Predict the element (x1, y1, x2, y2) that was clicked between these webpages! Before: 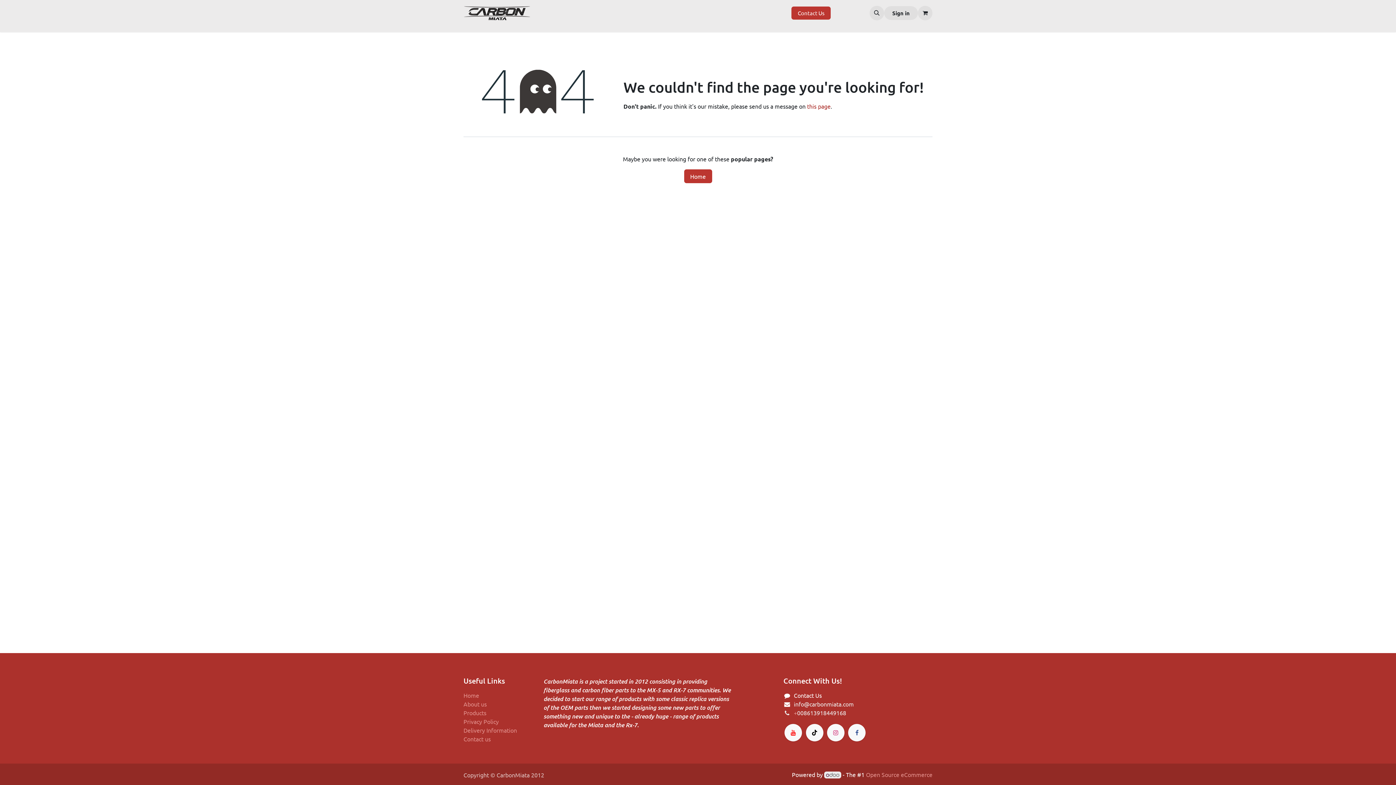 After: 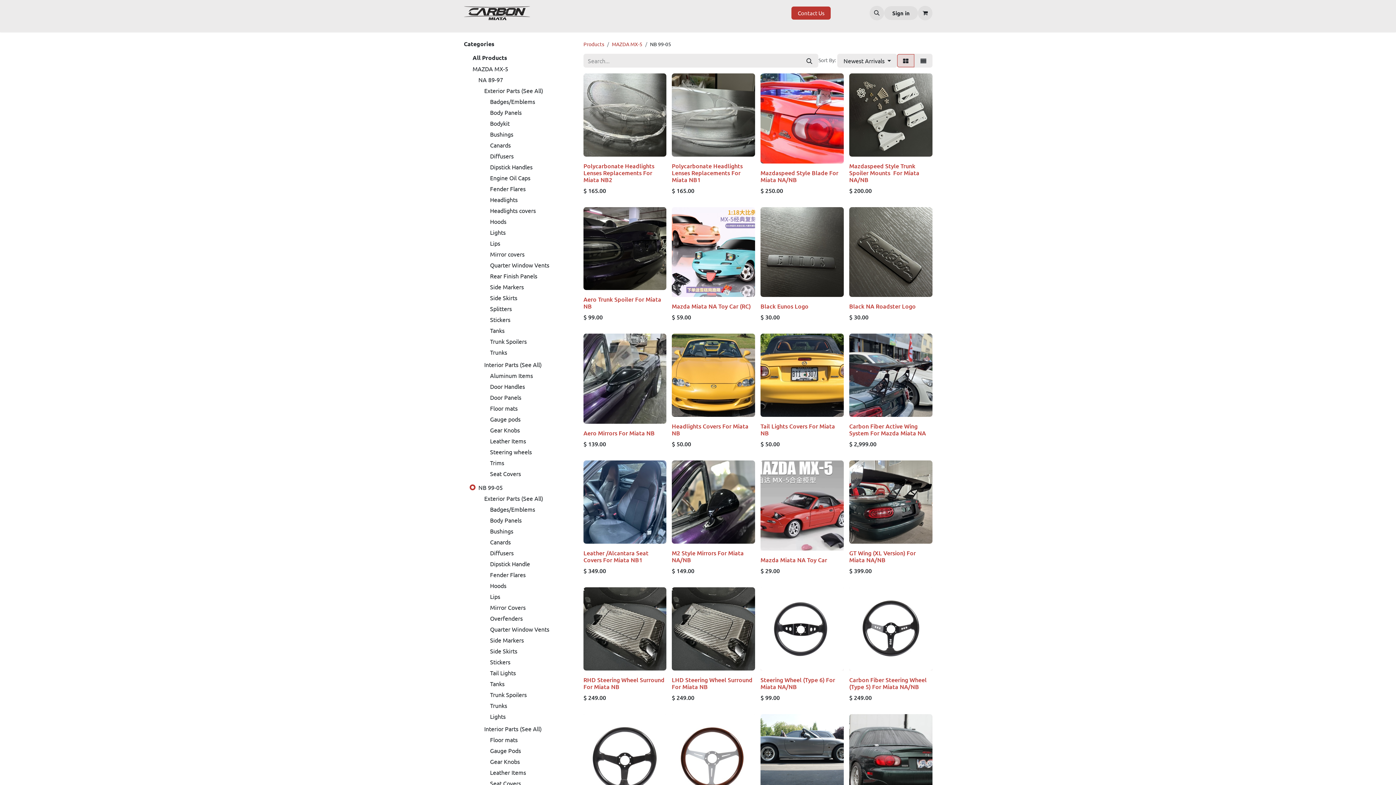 Action: bbox: (584, 6, 628, 20) label: Mazda Miata NB